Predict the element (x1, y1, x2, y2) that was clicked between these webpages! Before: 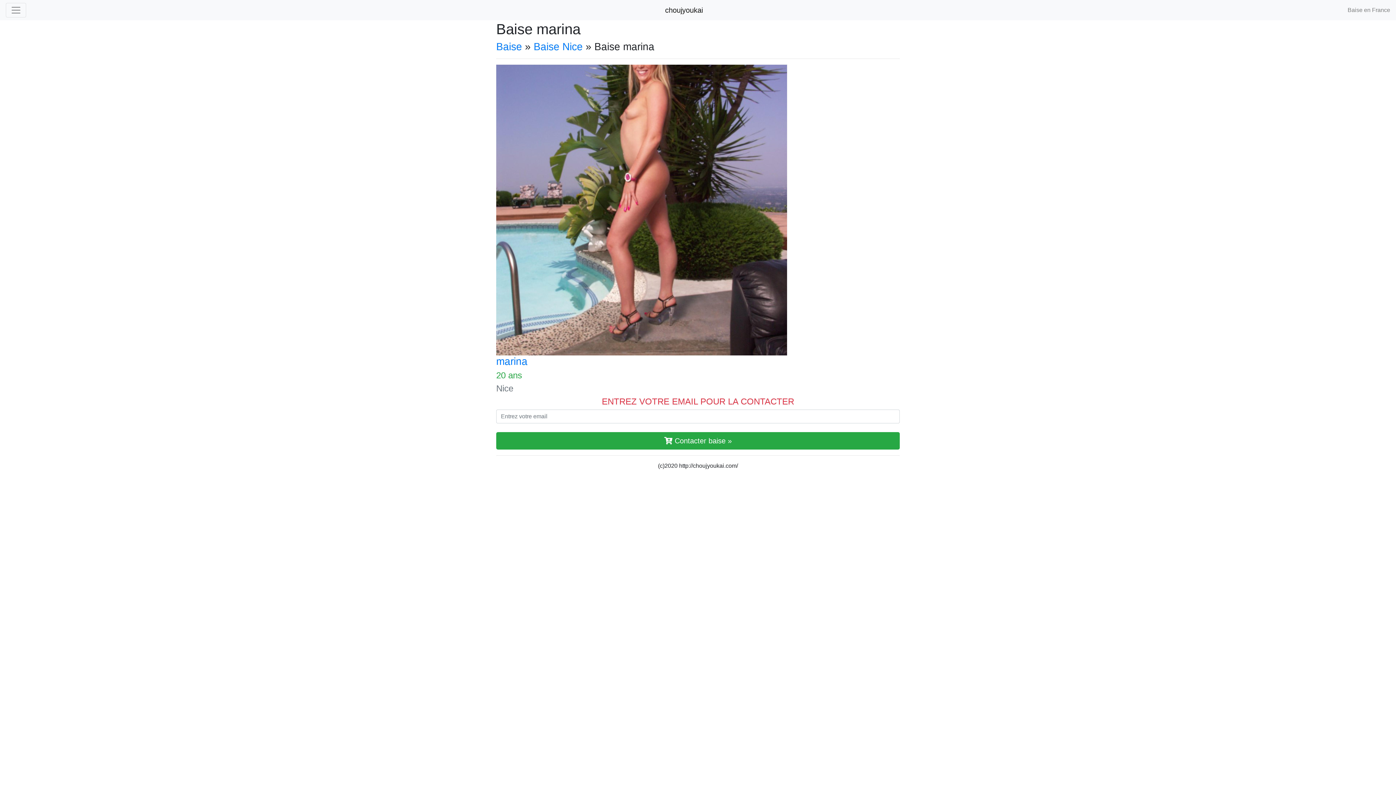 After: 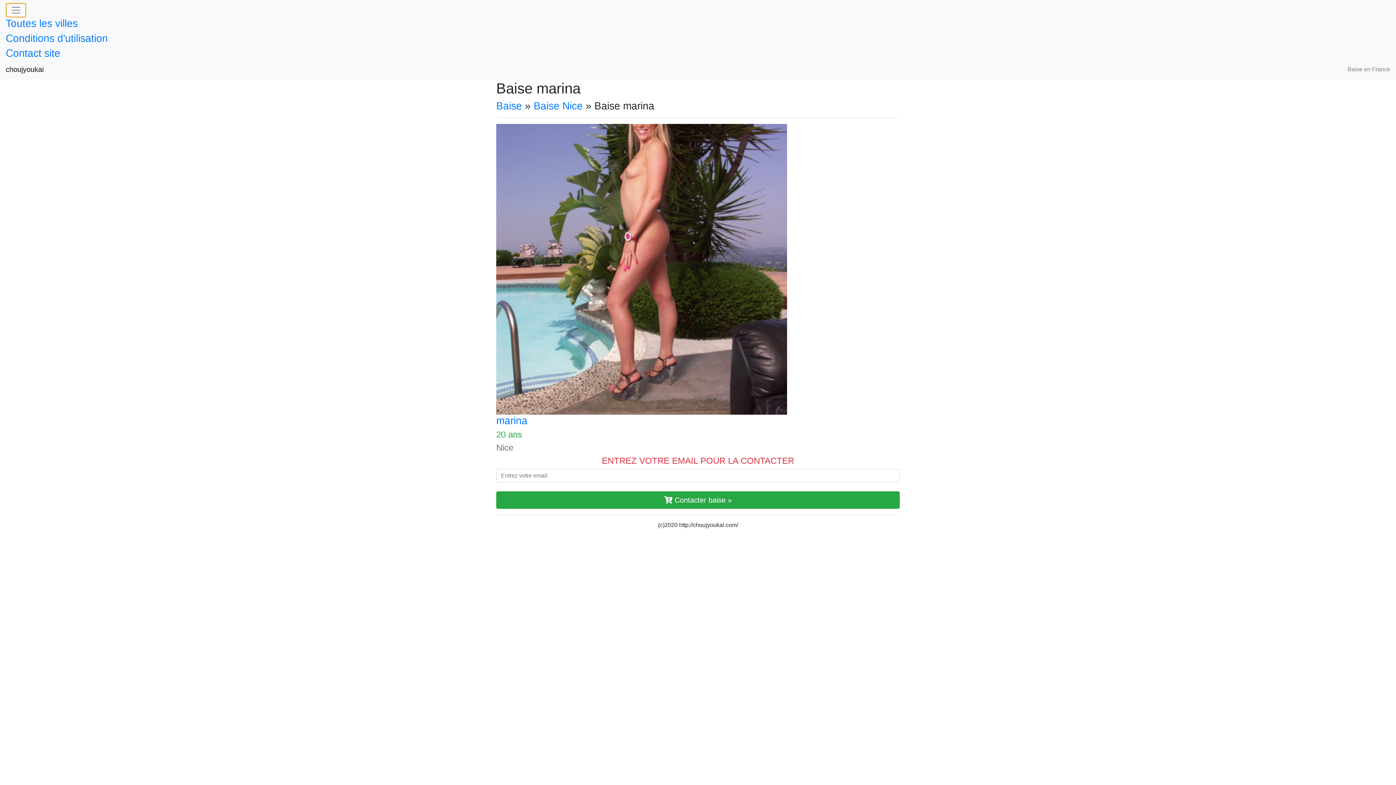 Action: bbox: (5, 2, 26, 17) label: Toggle navigation